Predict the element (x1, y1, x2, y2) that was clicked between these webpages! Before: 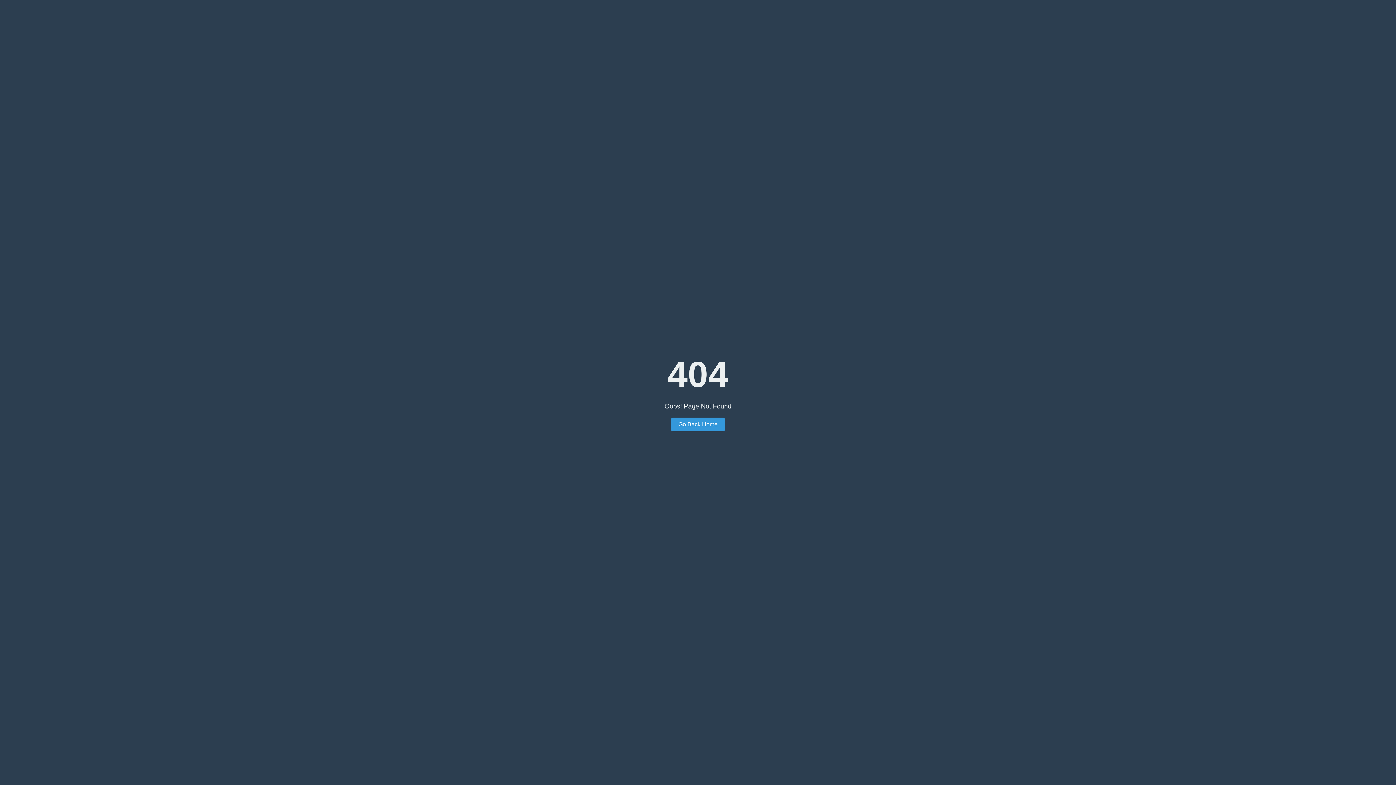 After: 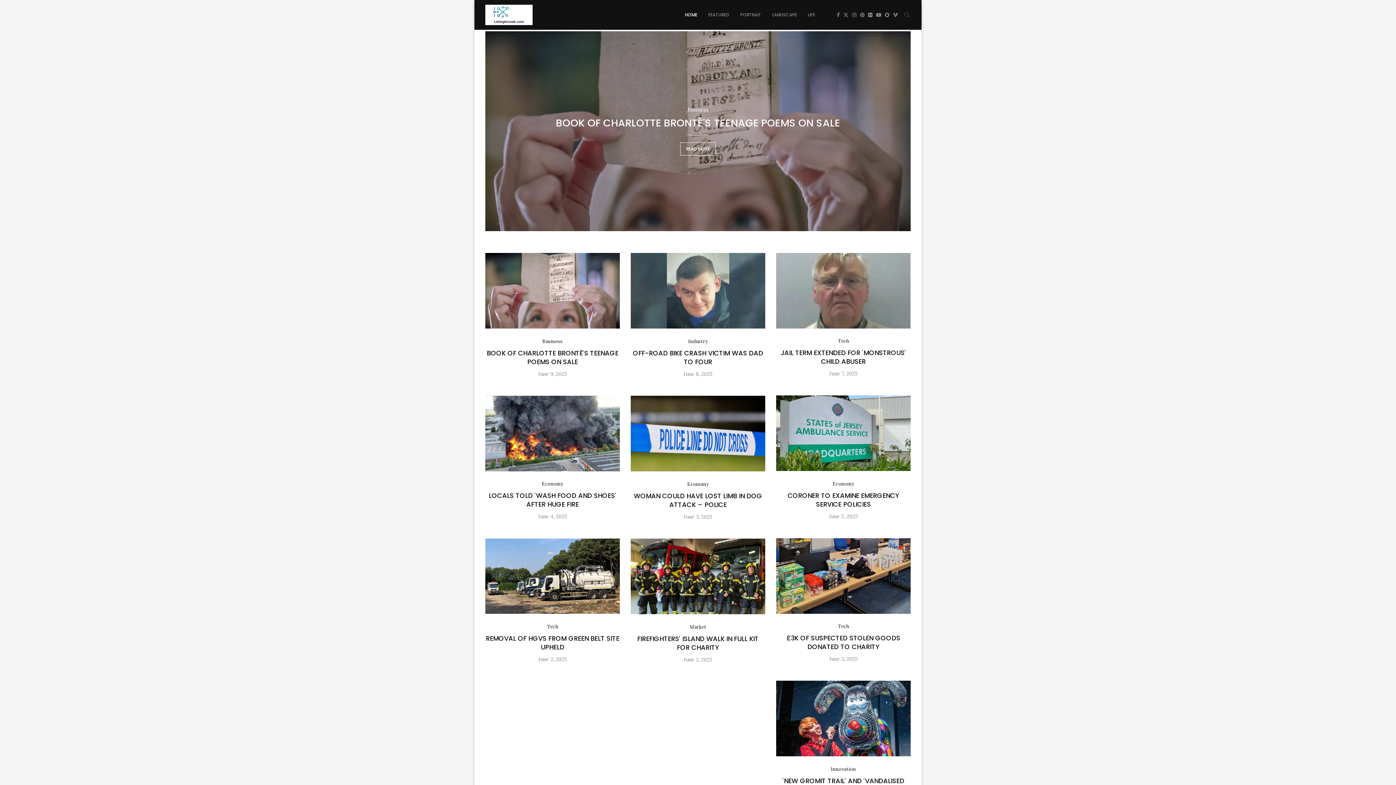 Action: label: Go Back Home bbox: (671, 417, 725, 431)